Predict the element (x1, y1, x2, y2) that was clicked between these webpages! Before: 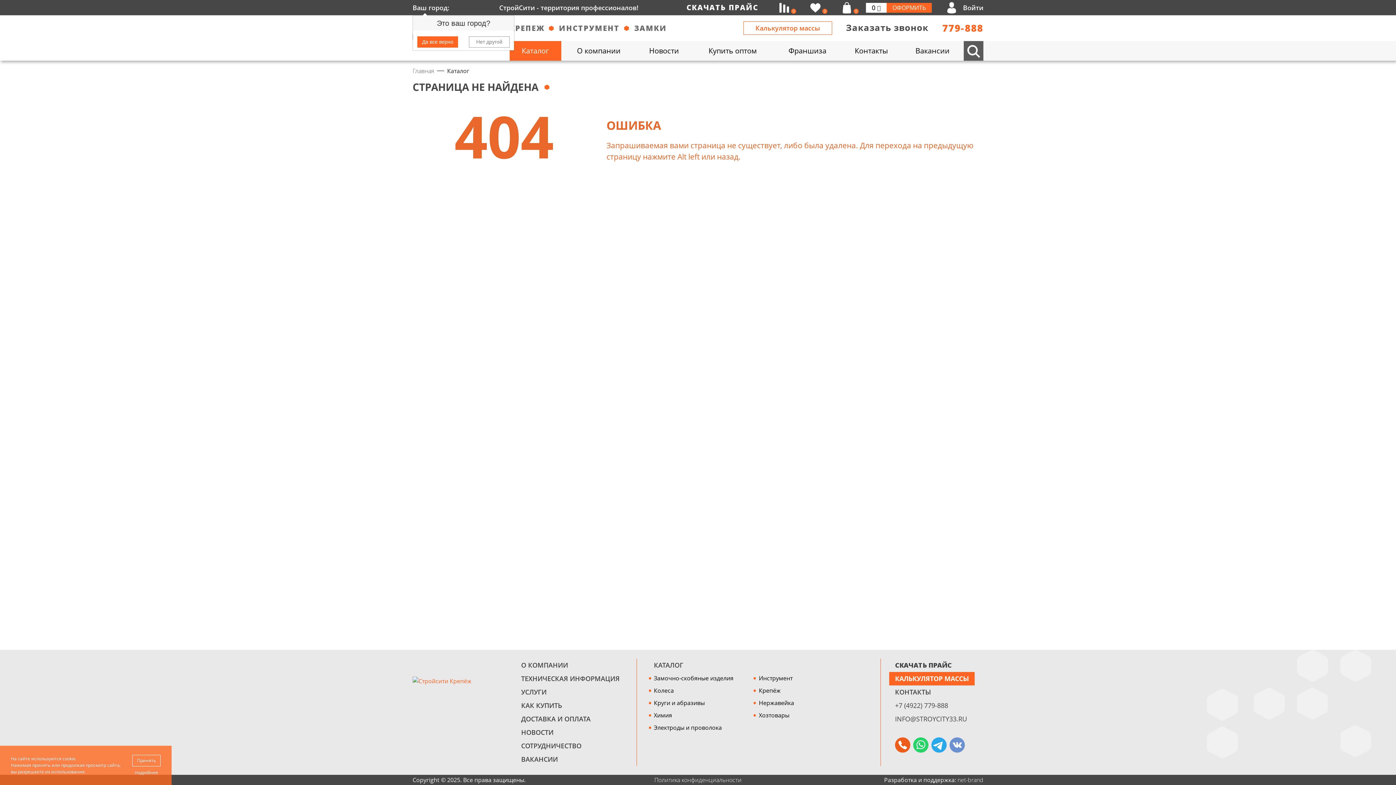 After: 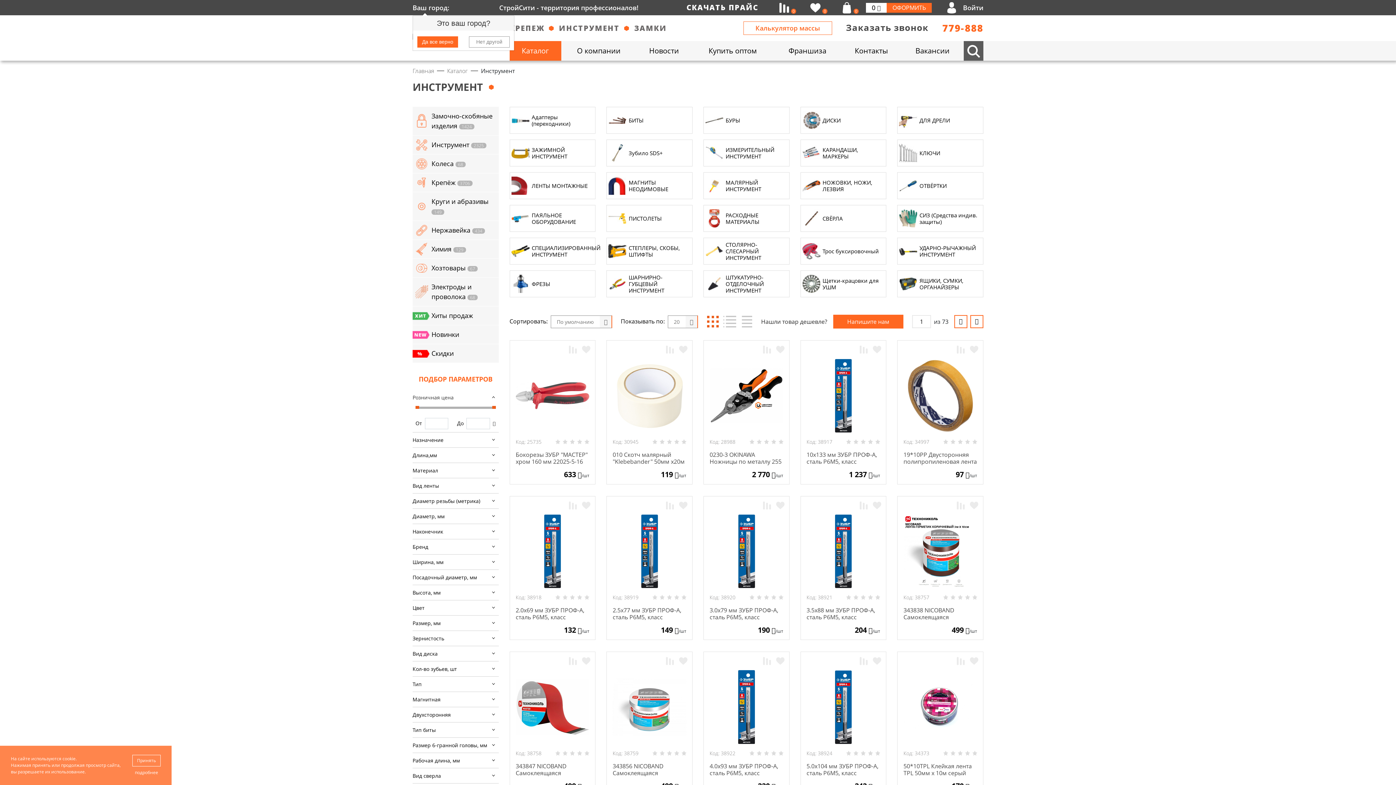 Action: label: Инструмент bbox: (759, 672, 864, 684)